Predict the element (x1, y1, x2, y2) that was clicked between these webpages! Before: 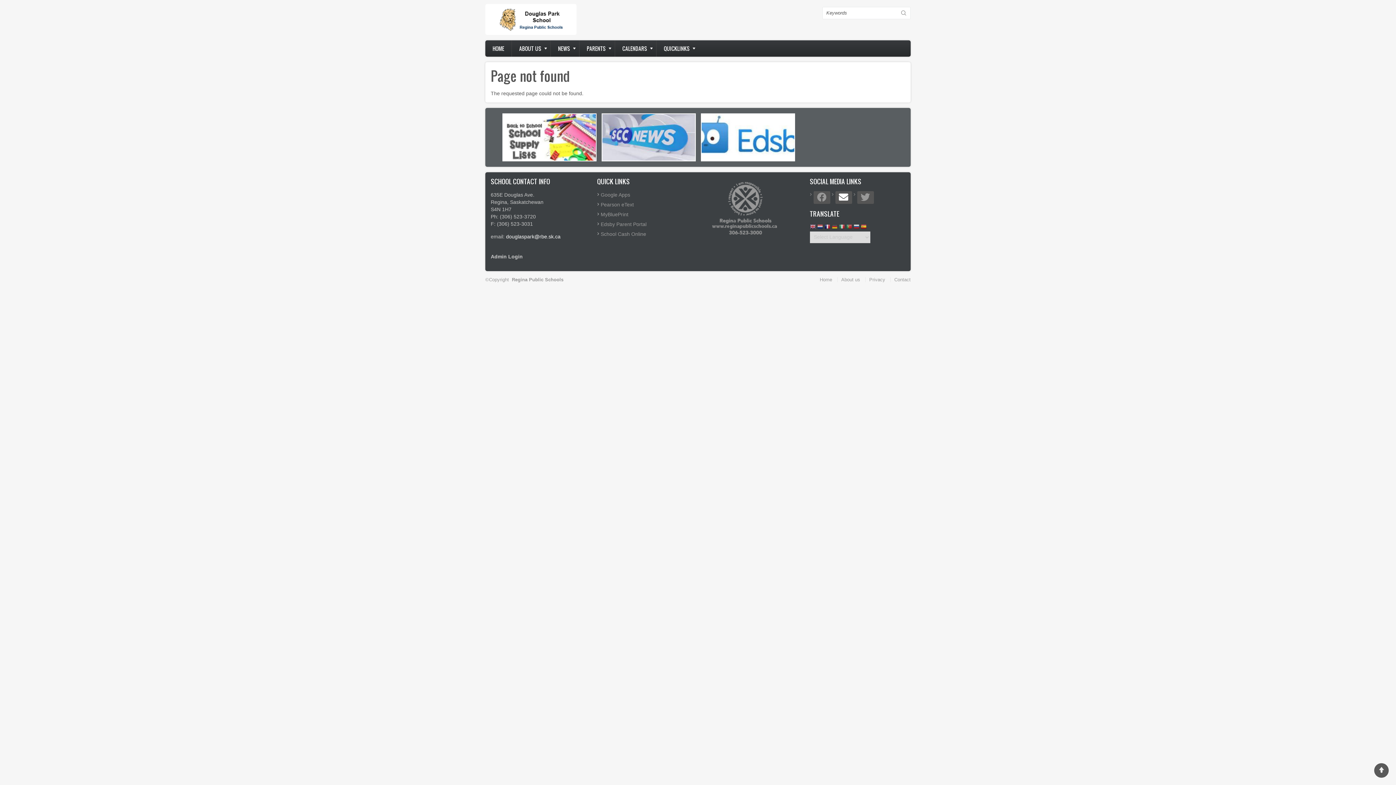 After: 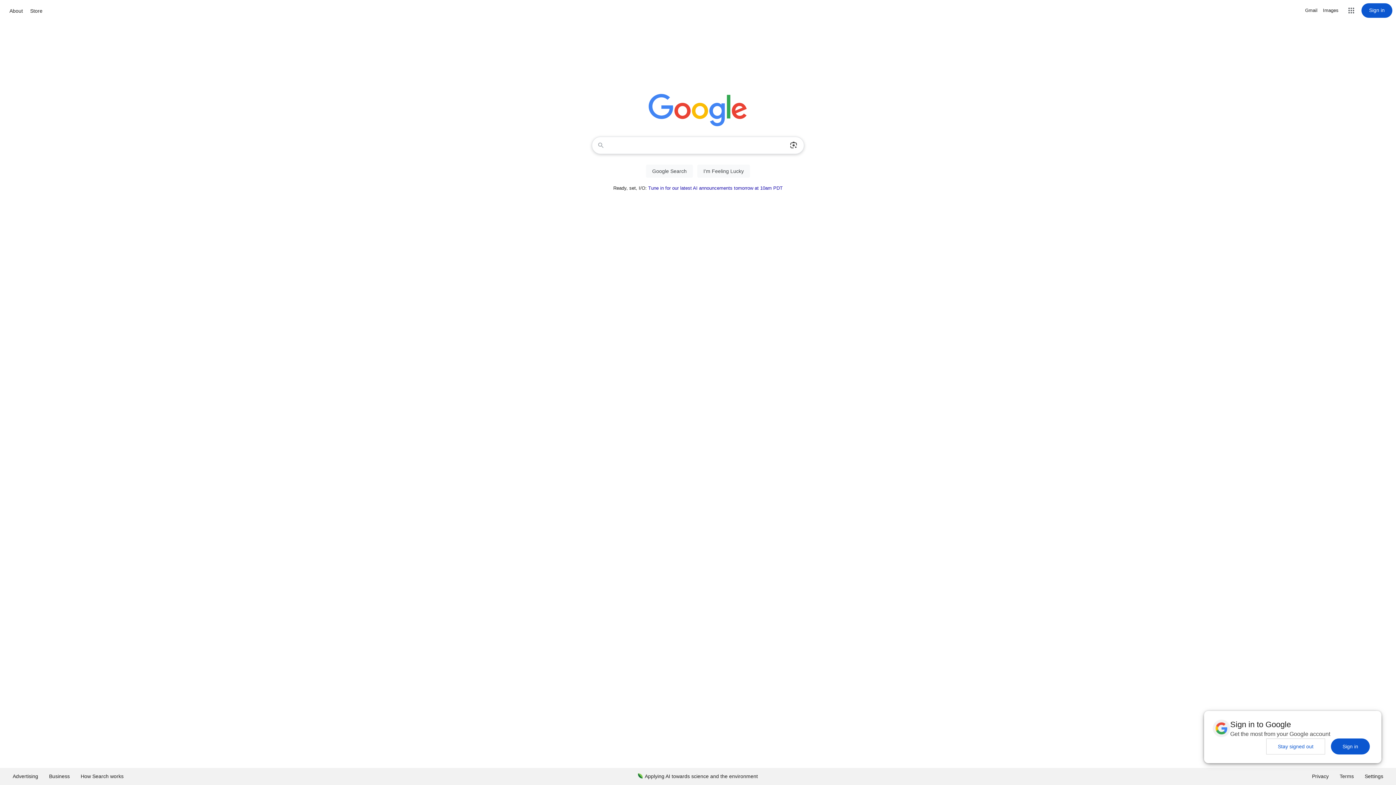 Action: label: Google Apps bbox: (600, 191, 630, 197)